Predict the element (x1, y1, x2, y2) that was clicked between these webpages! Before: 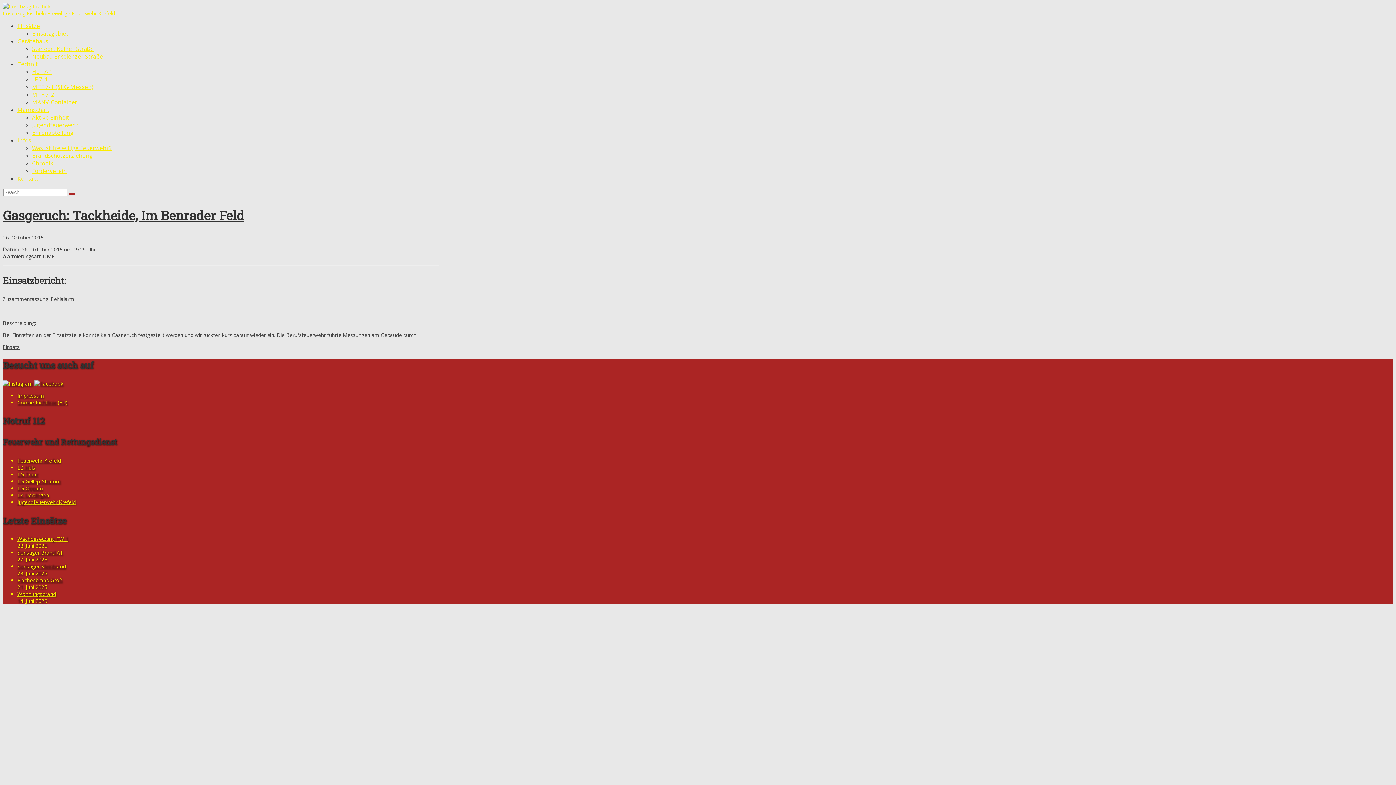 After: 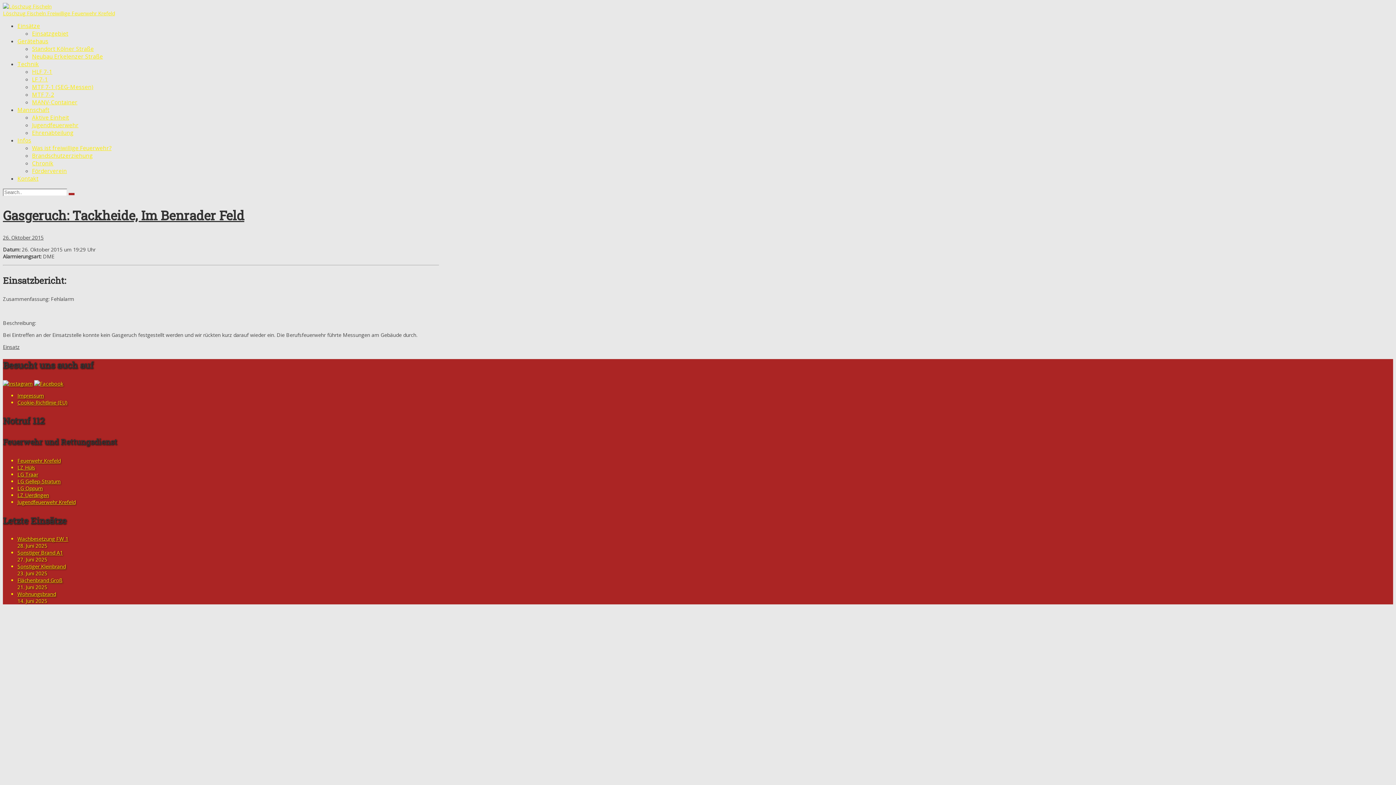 Action: bbox: (34, 380, 63, 387)